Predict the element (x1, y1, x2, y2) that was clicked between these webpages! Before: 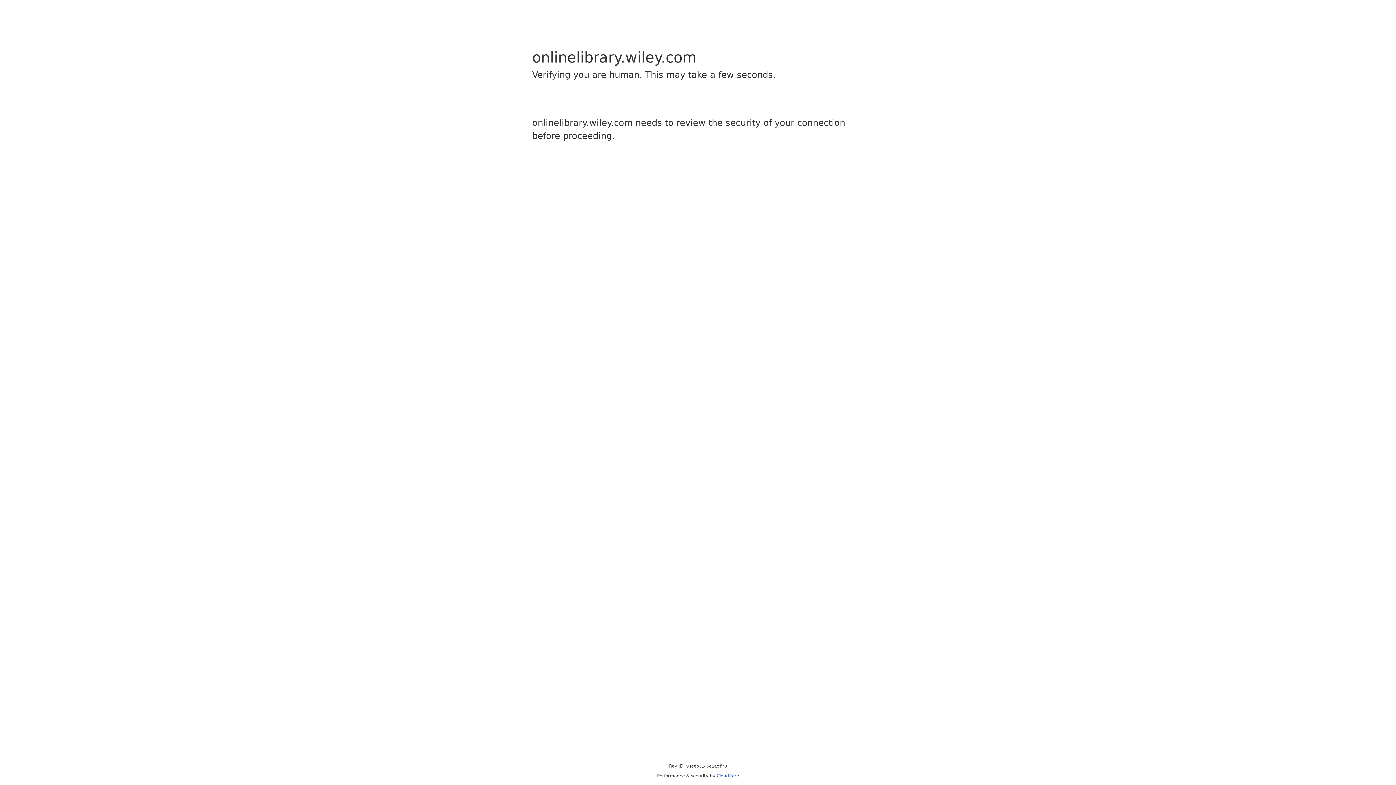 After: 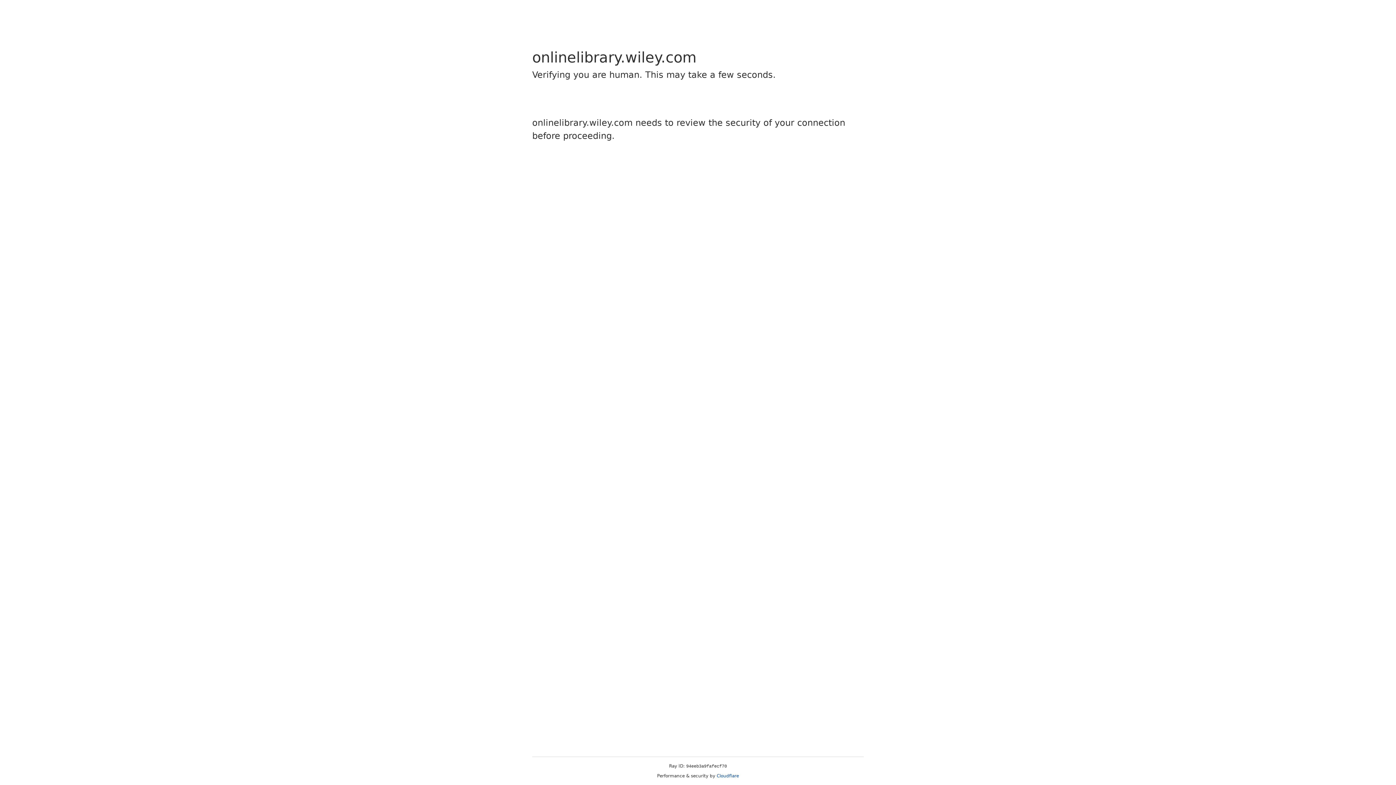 Action: label: Cloudflare bbox: (716, 773, 739, 778)